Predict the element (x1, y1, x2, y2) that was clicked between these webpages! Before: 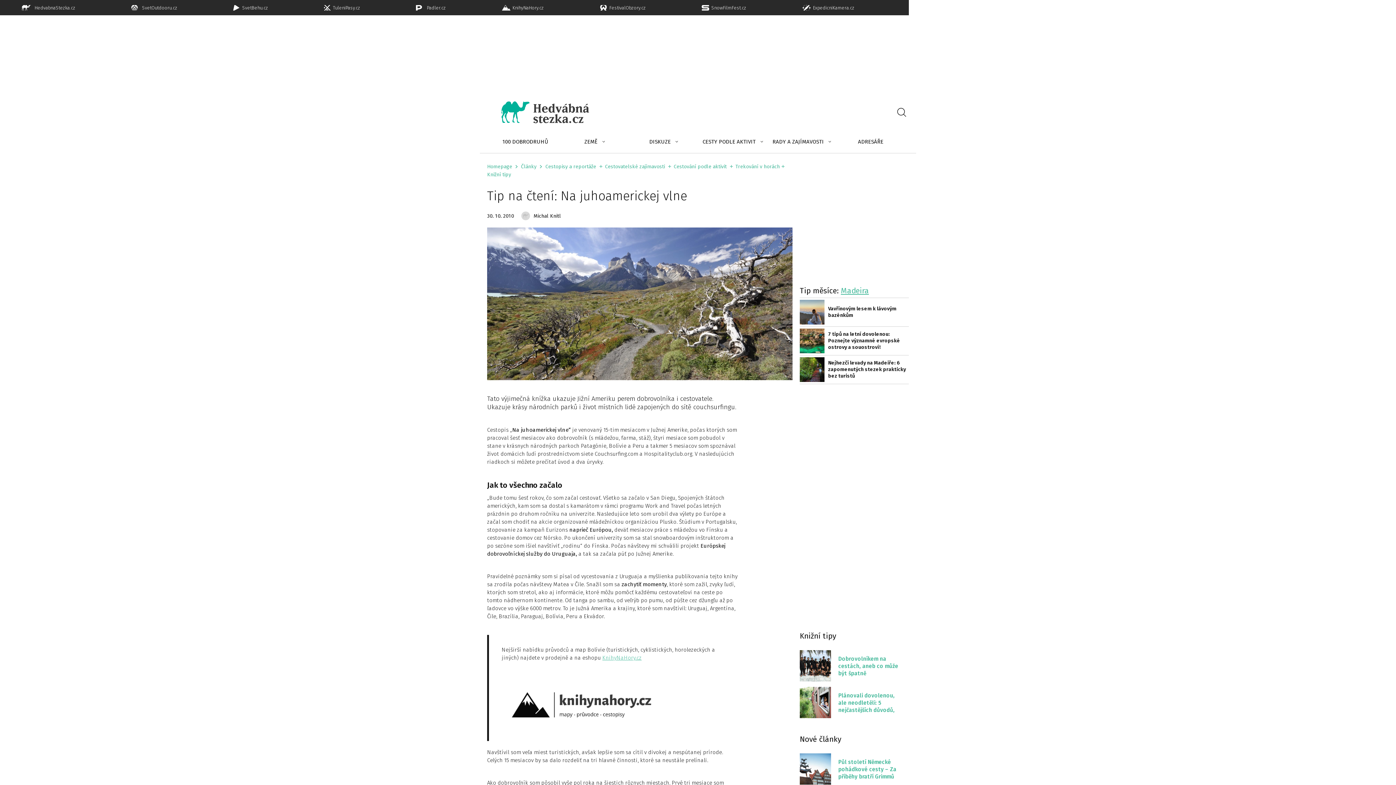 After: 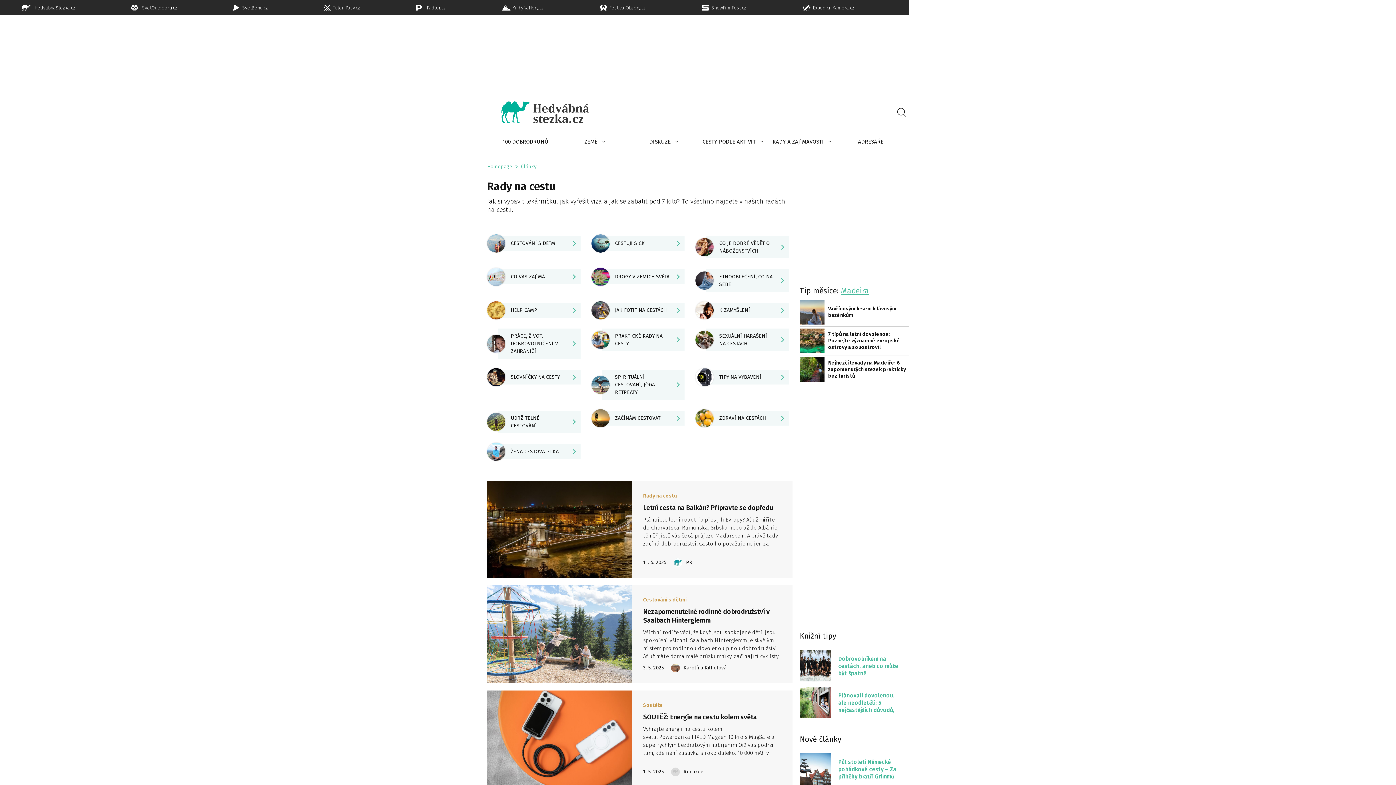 Action: label: RADY A ZAJÍMAVOSTI bbox: (772, 138, 824, 145)